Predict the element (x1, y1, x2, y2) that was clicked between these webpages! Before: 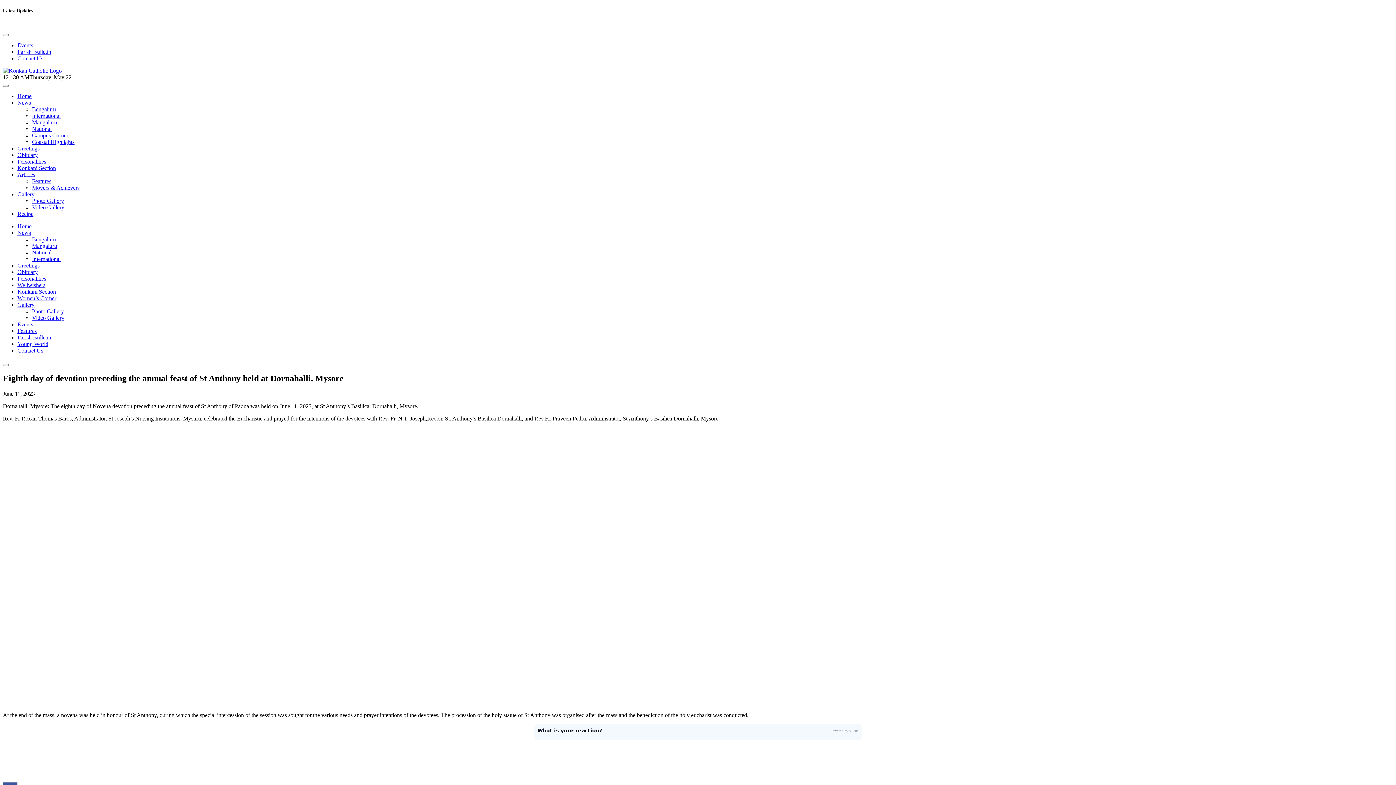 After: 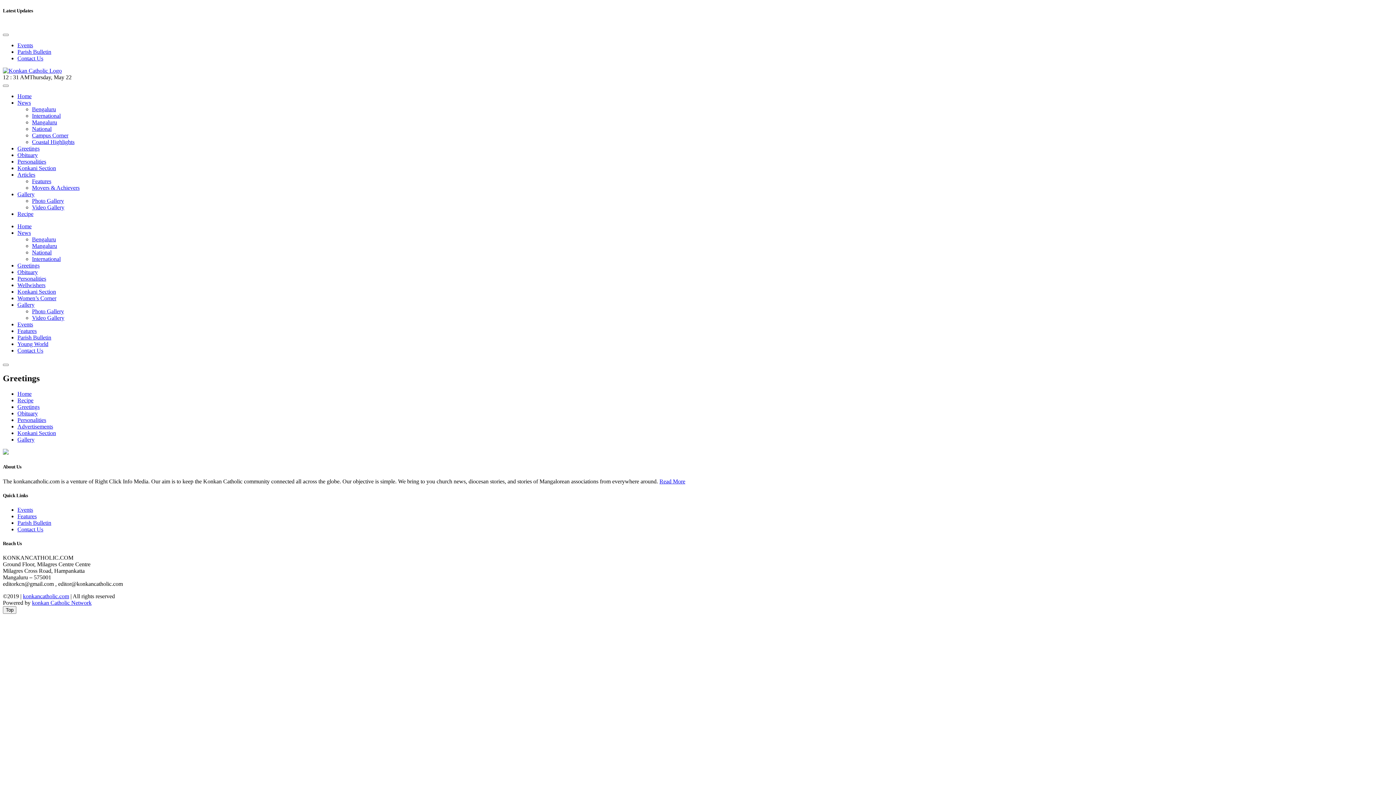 Action: label: Greetings bbox: (17, 262, 39, 268)